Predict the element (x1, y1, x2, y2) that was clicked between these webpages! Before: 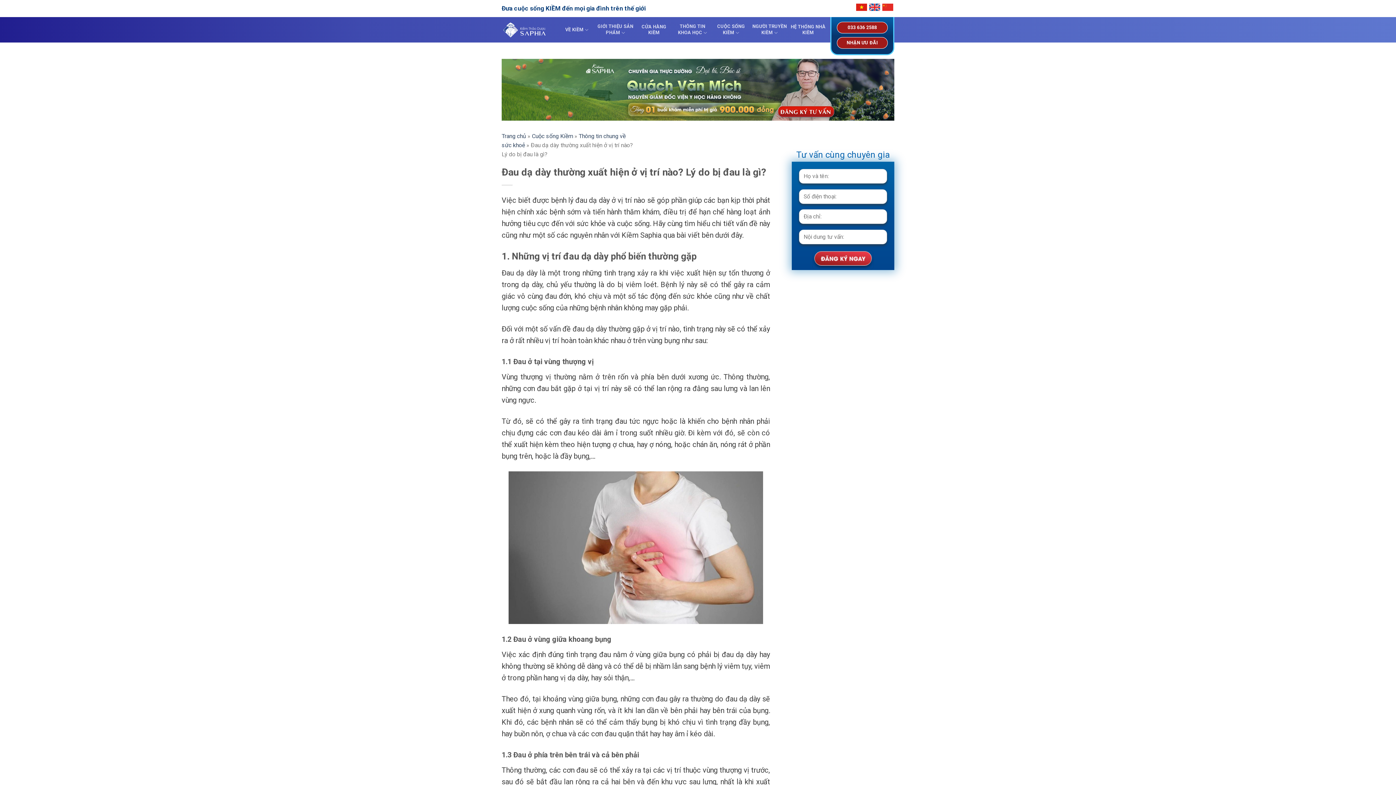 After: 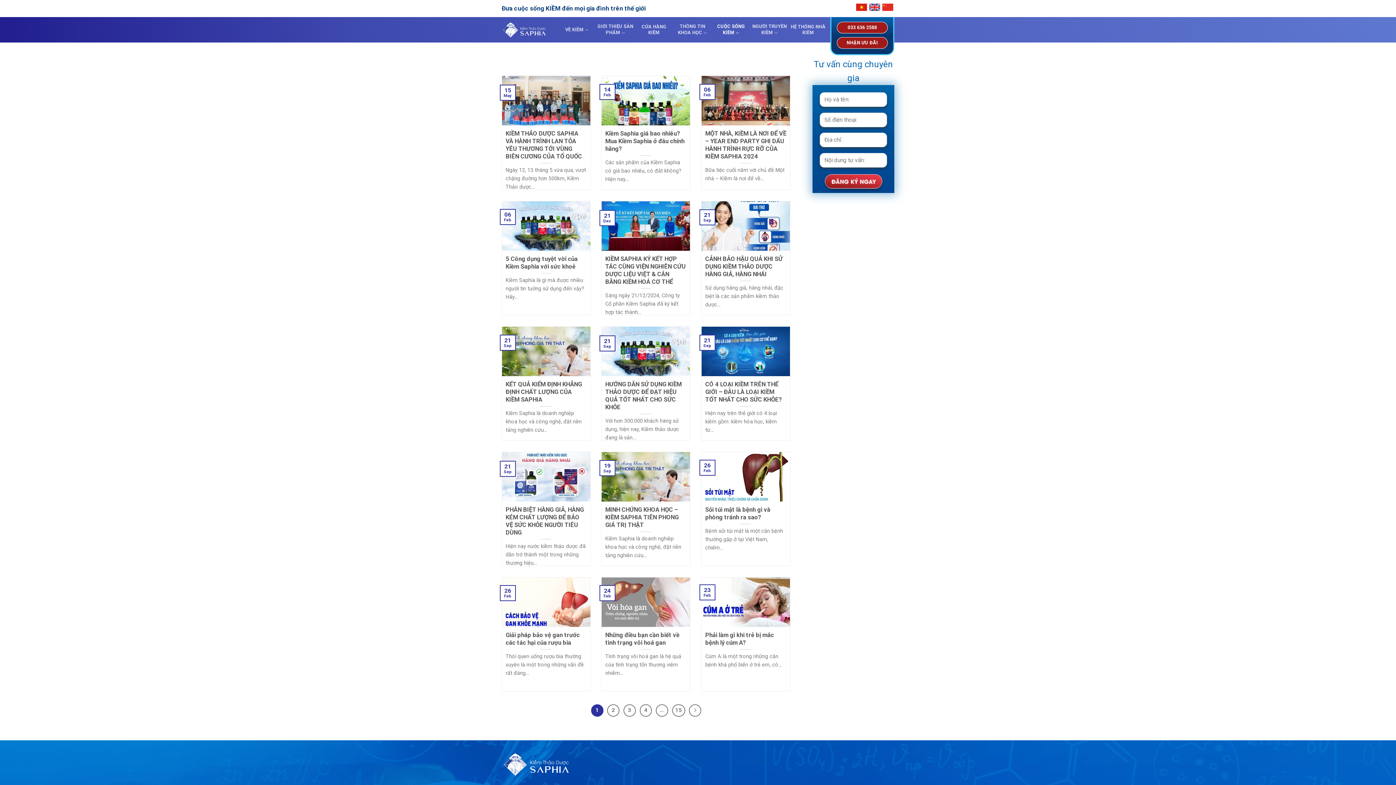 Action: bbox: (532, 132, 573, 139) label: Cuộc sống Kiềm